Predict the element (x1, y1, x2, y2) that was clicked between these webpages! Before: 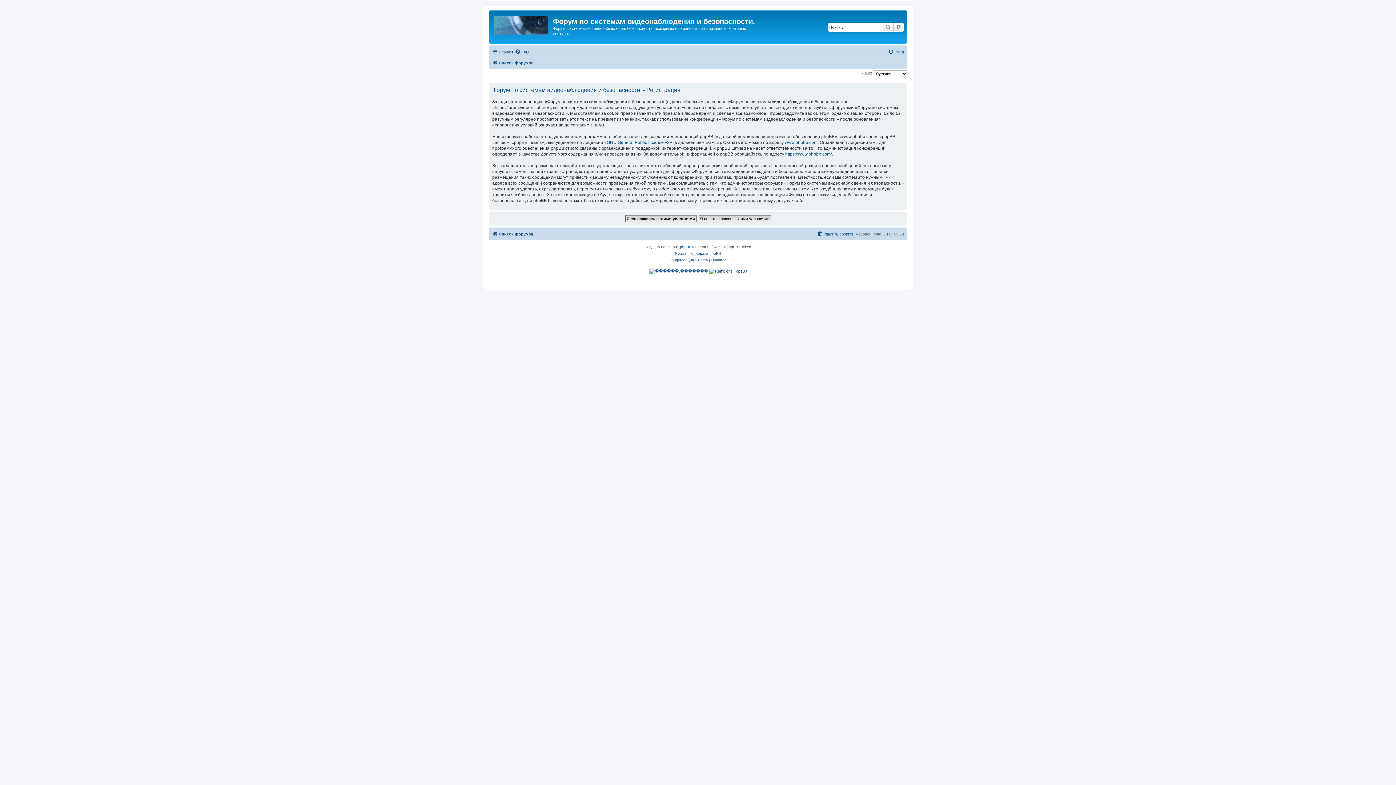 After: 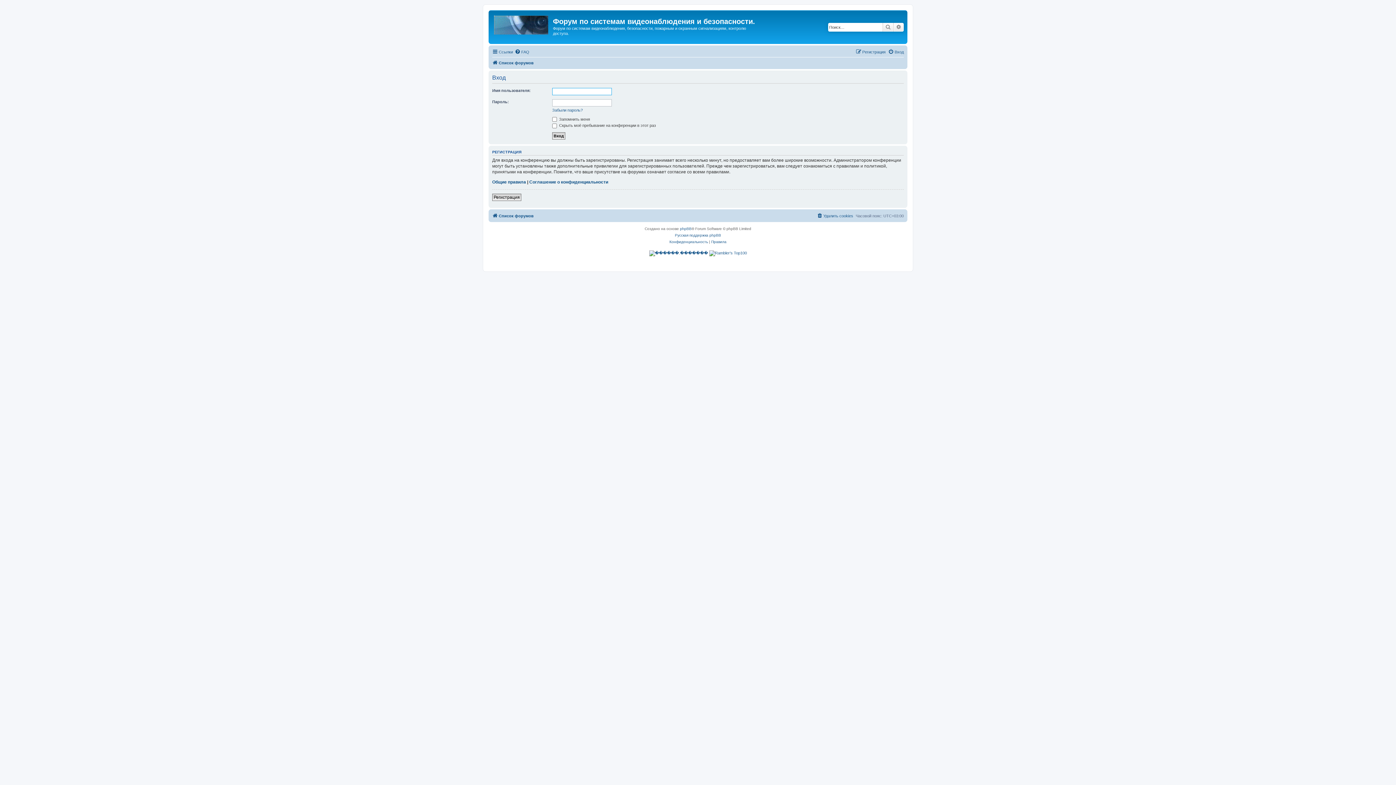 Action: bbox: (888, 47, 904, 56) label: Вход